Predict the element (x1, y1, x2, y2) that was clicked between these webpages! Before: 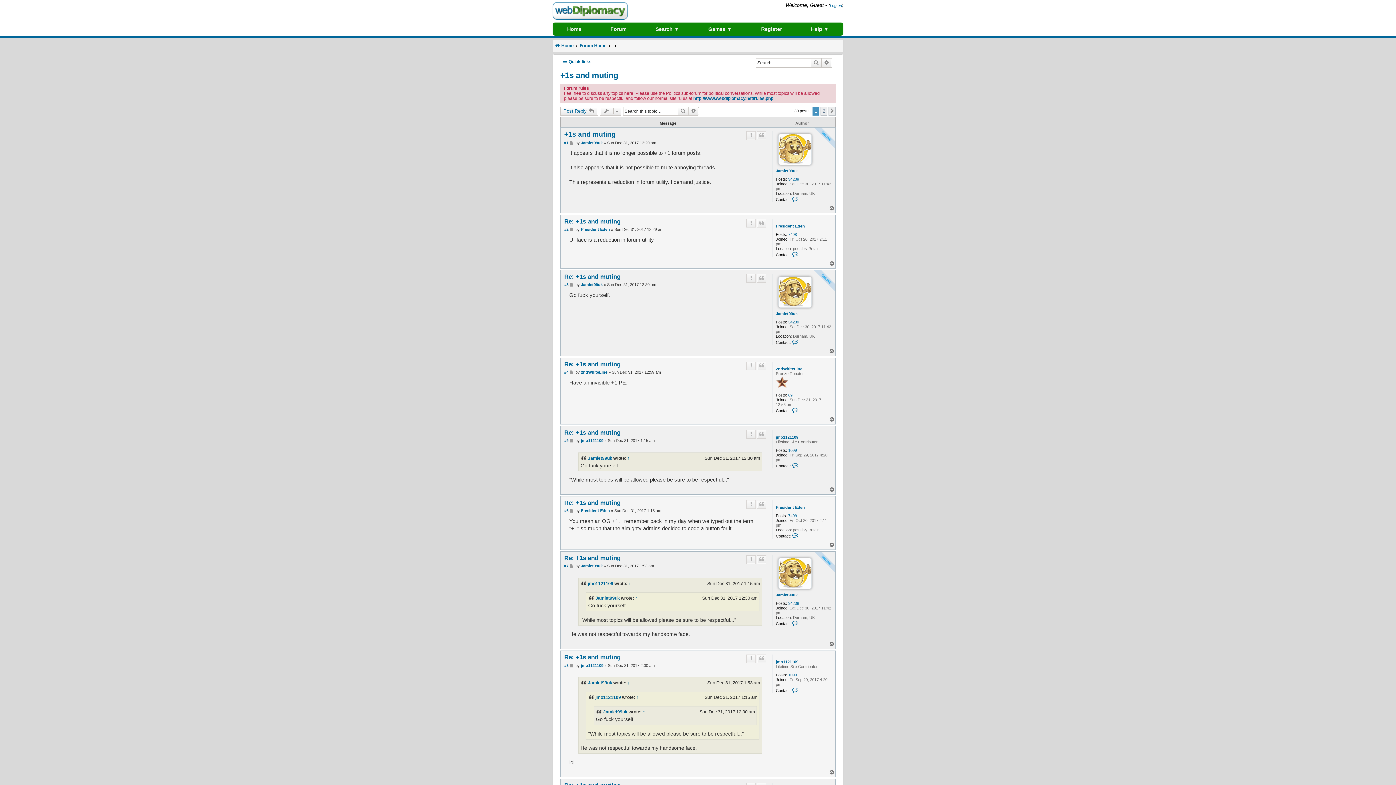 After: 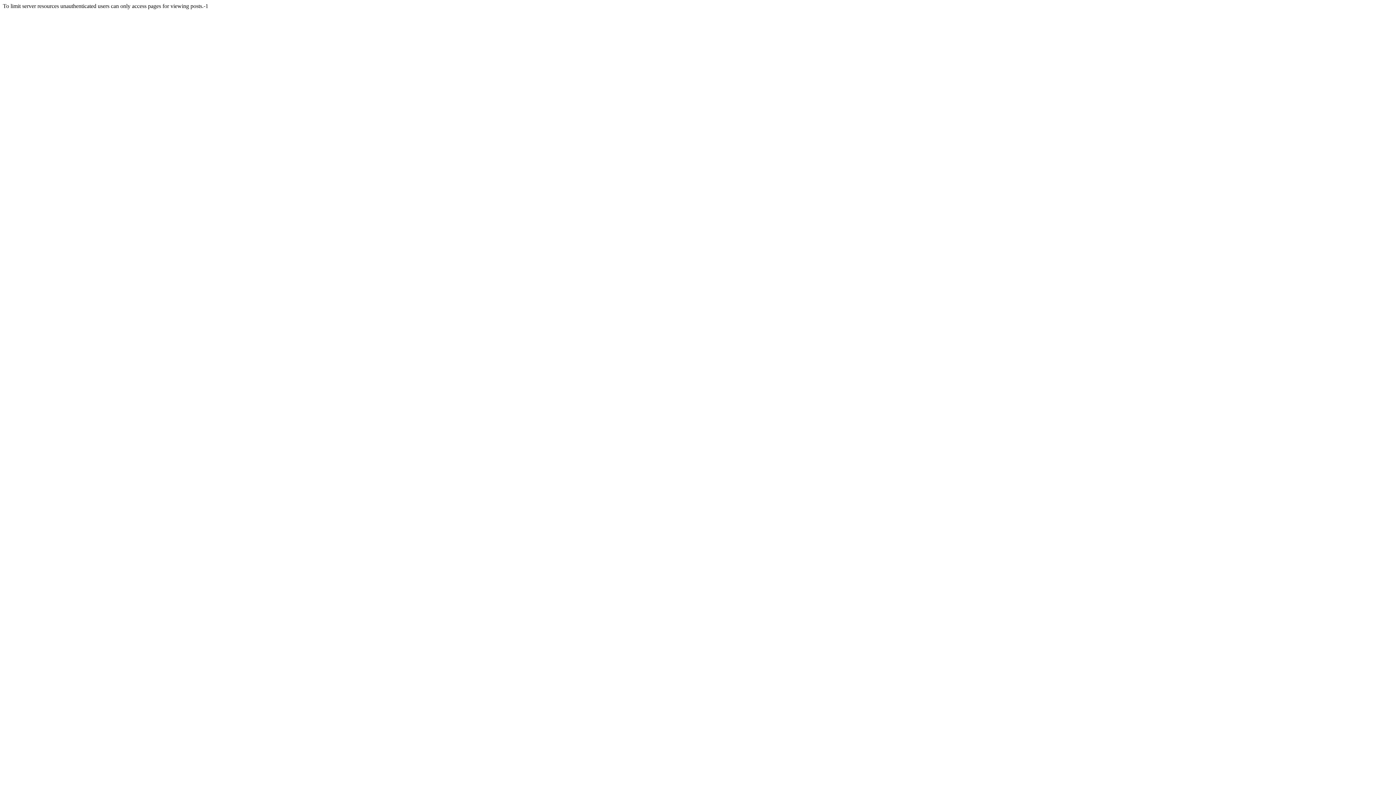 Action: label: jmo1121109 bbox: (595, 694, 621, 701)